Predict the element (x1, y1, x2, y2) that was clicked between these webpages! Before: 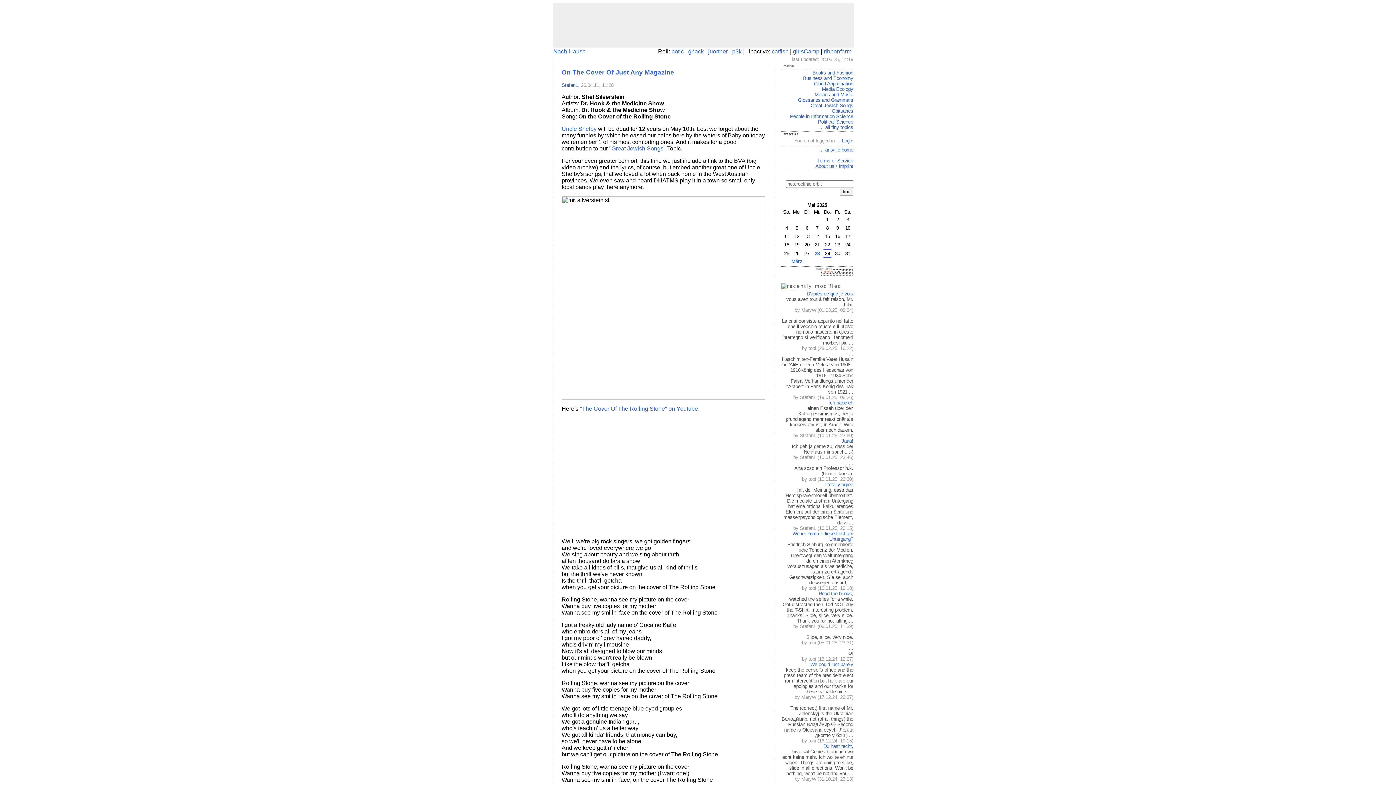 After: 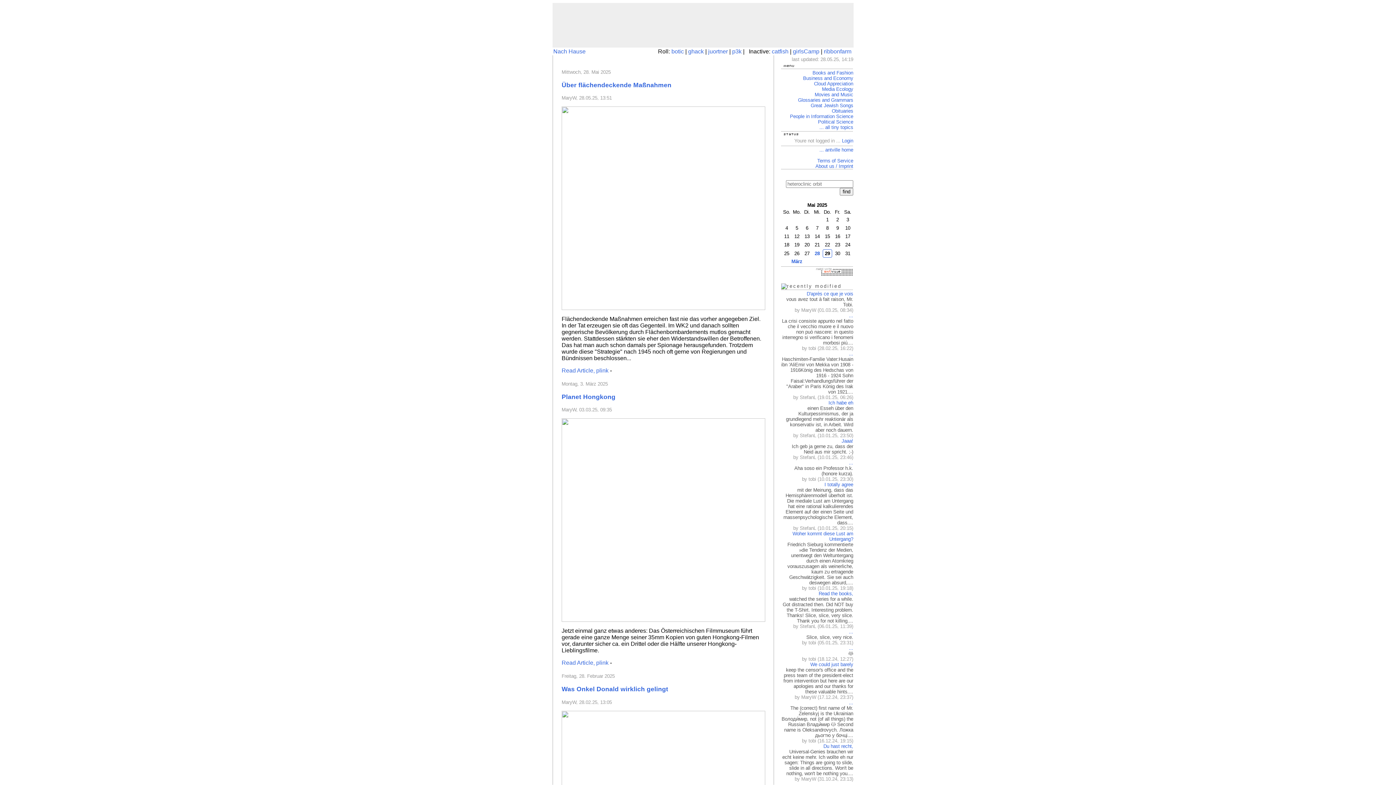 Action: label: Nach Hause bbox: (553, 48, 585, 54)